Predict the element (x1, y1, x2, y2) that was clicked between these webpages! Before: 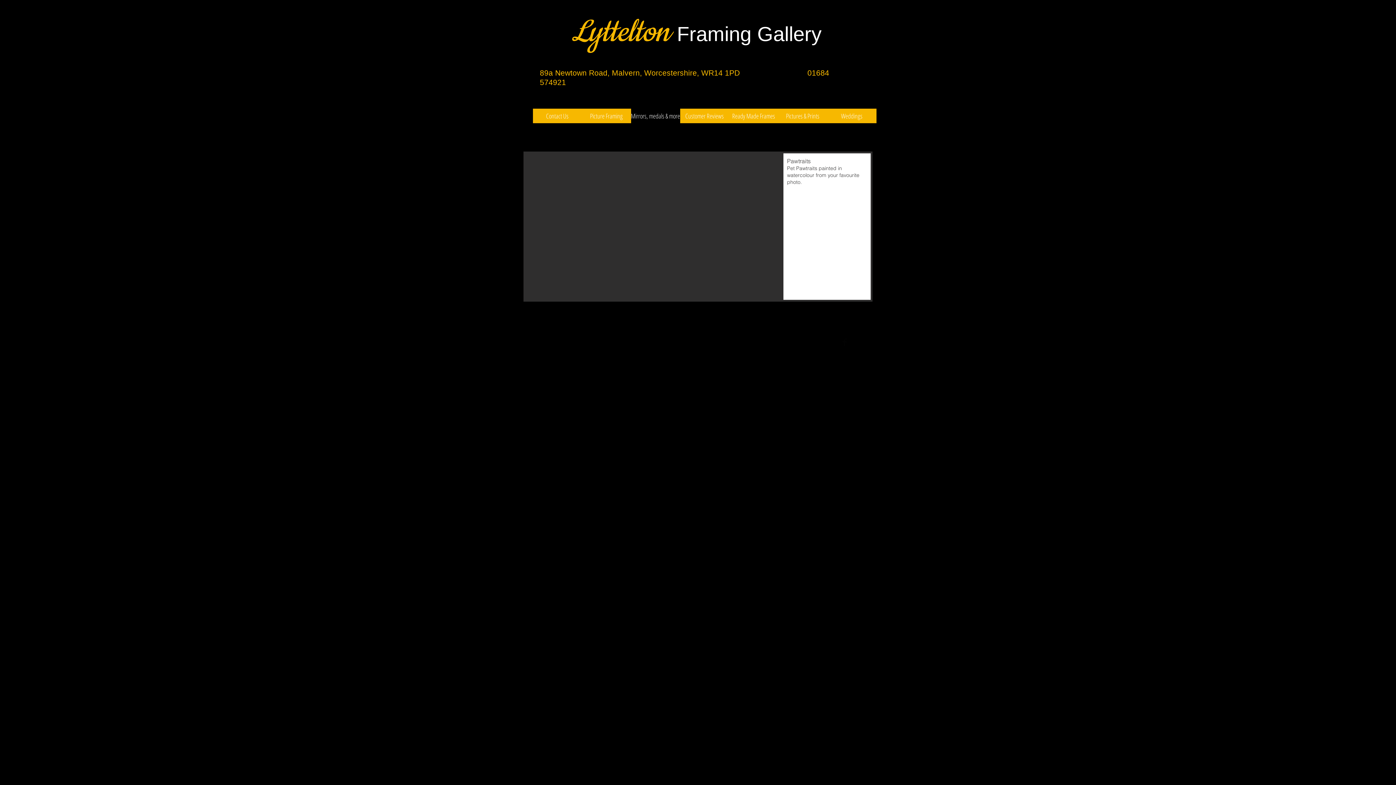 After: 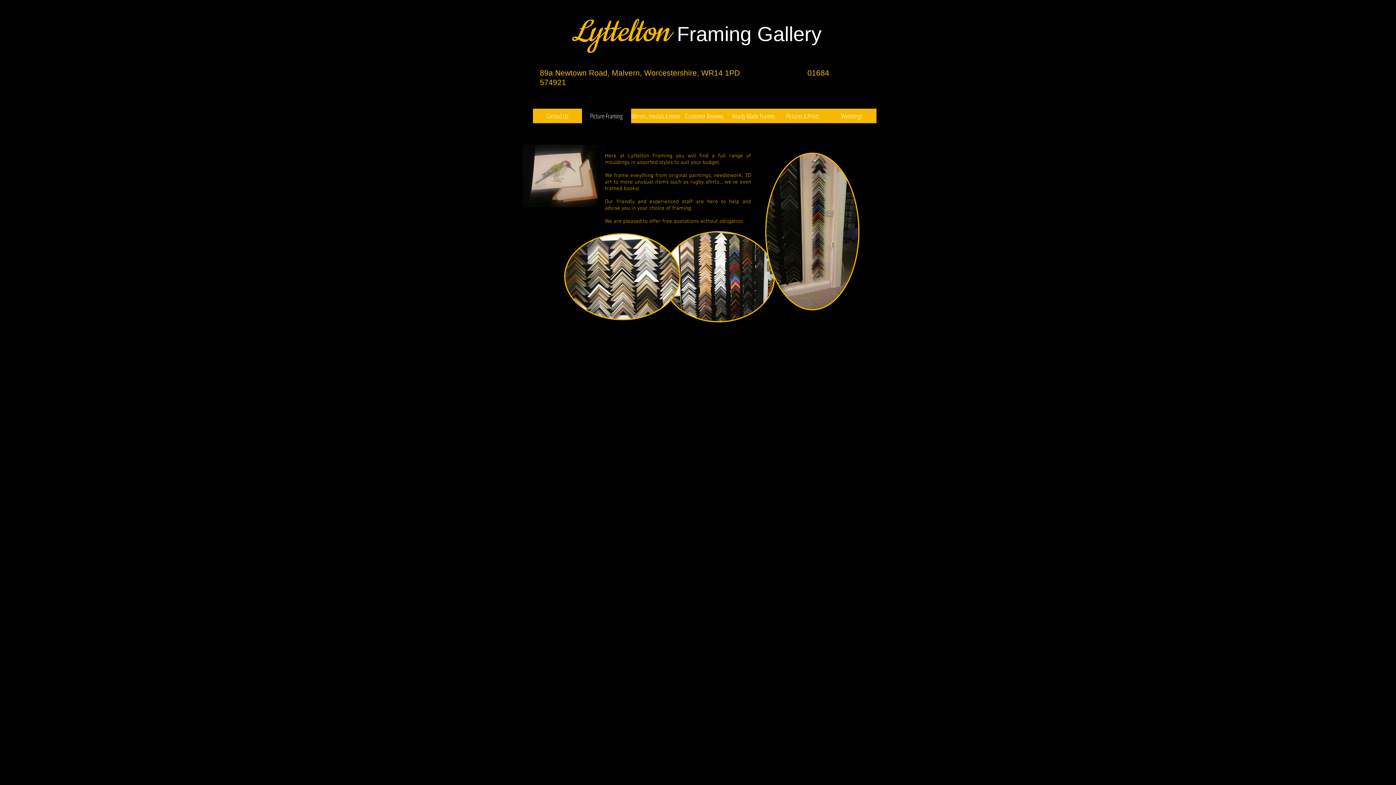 Action: label: Picture Framing bbox: (582, 108, 631, 123)